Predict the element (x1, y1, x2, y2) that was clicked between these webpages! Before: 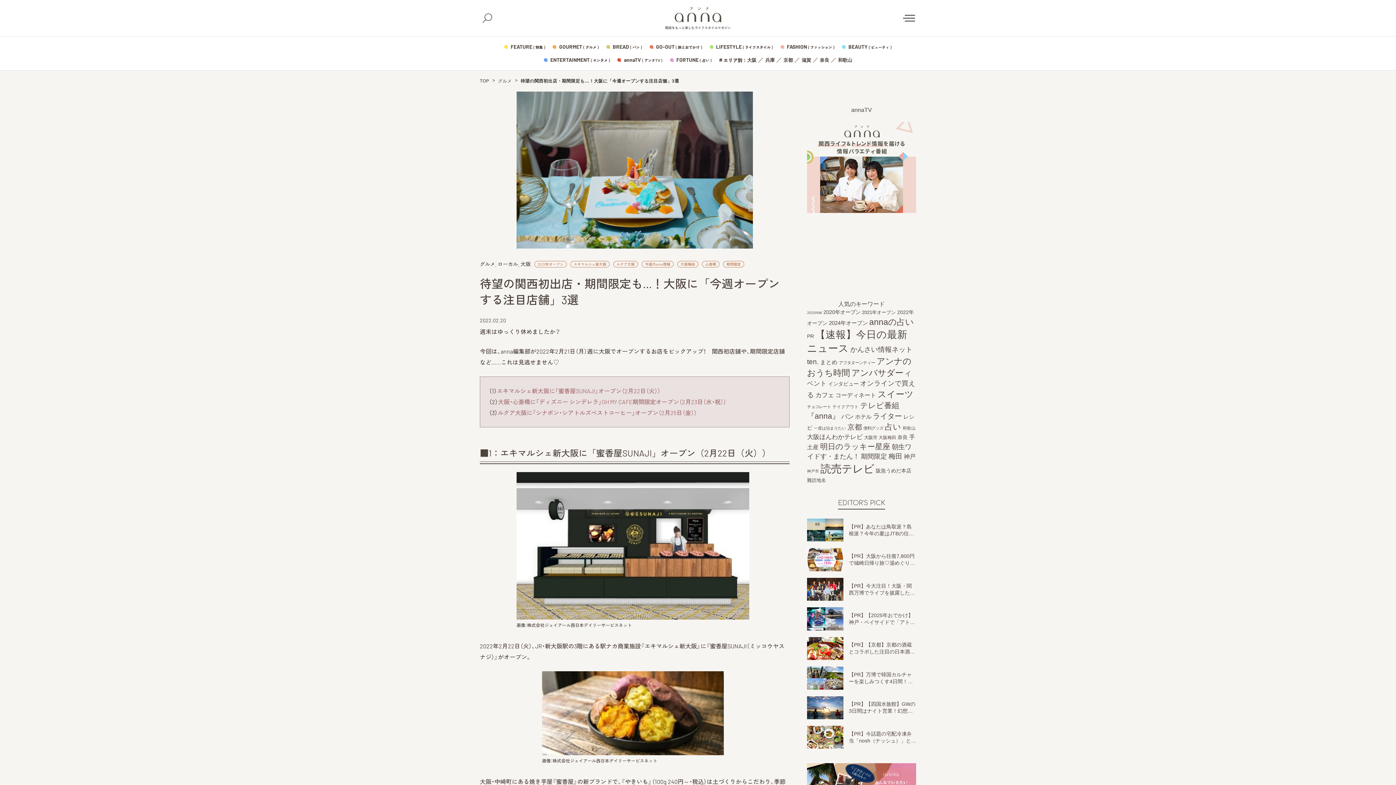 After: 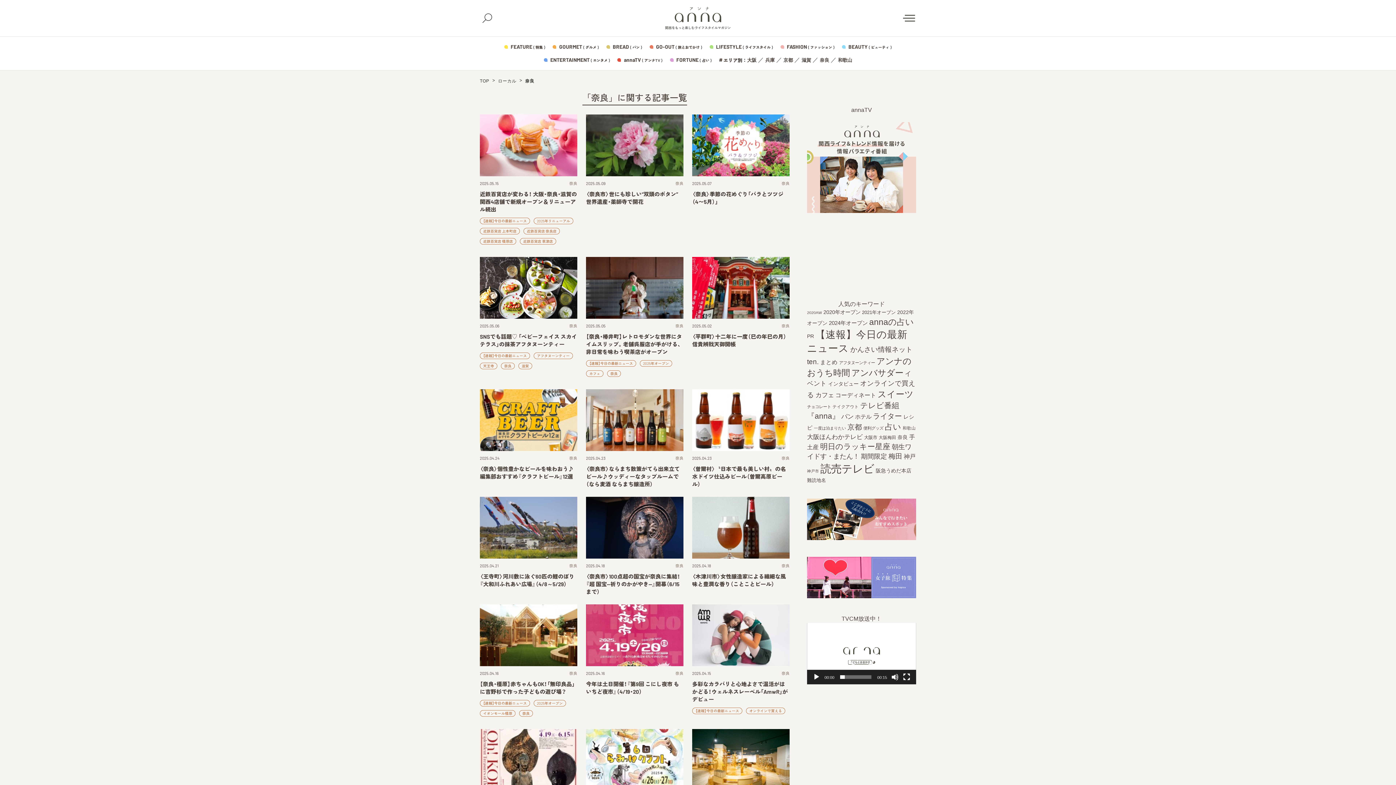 Action: bbox: (820, 57, 829, 62) label: 奈良